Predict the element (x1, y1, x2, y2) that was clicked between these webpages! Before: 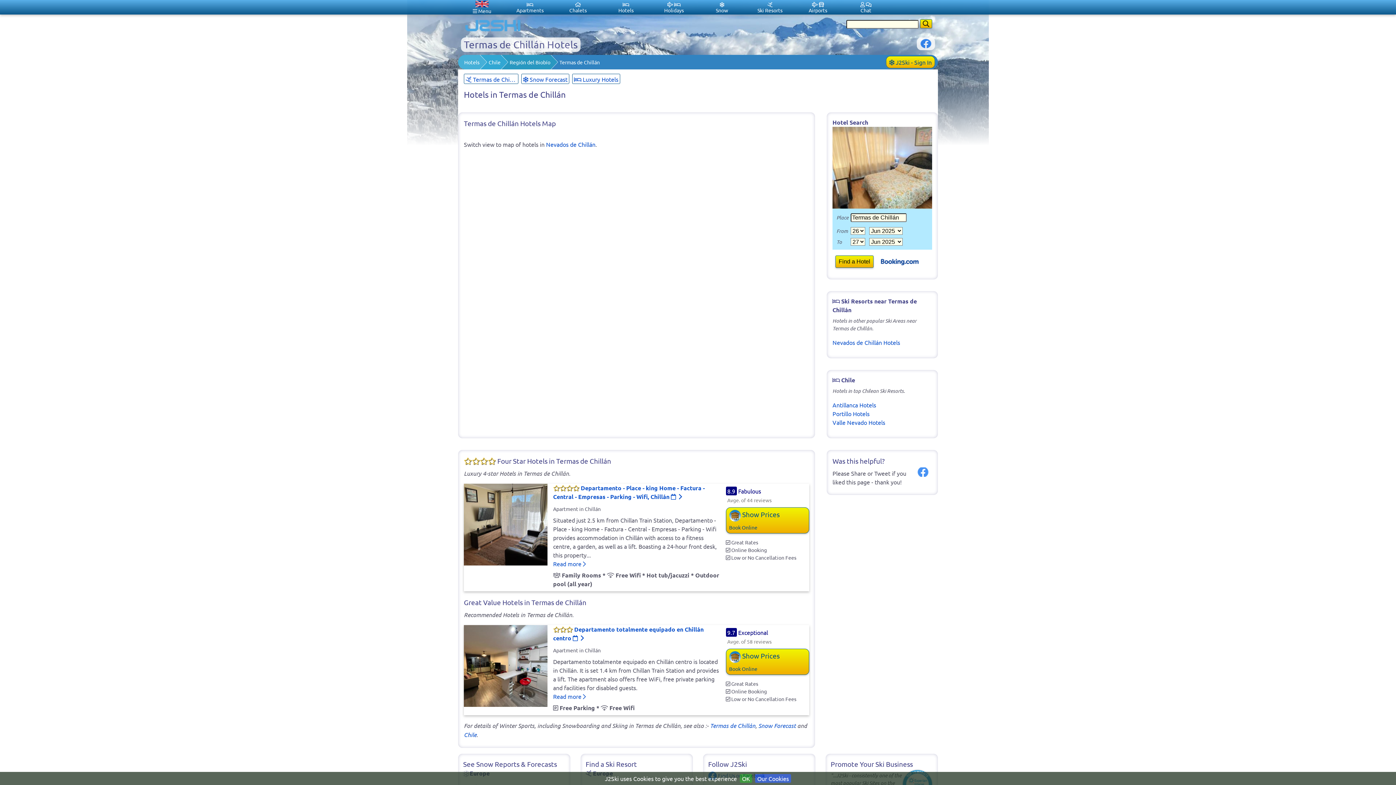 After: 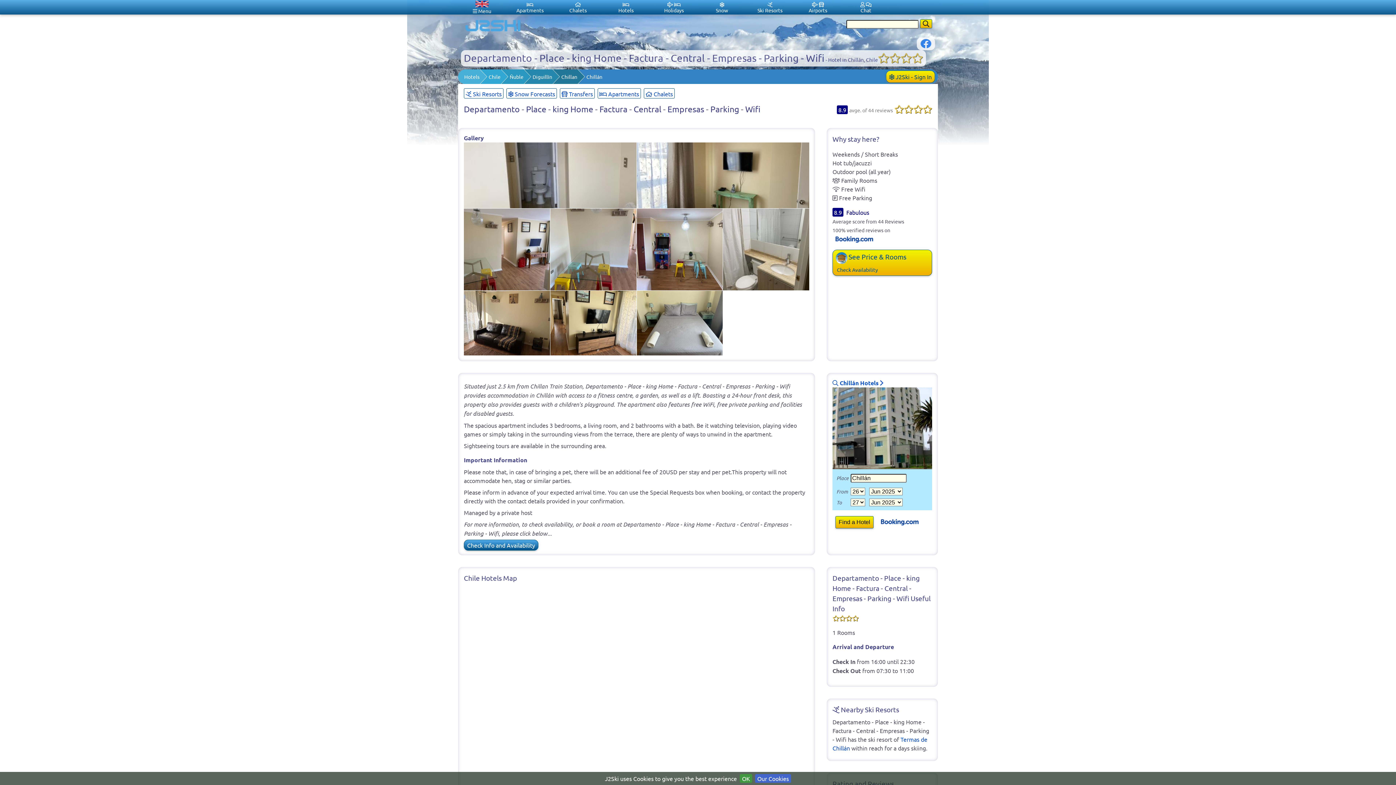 Action: label: Read more  bbox: (553, 558, 586, 569)